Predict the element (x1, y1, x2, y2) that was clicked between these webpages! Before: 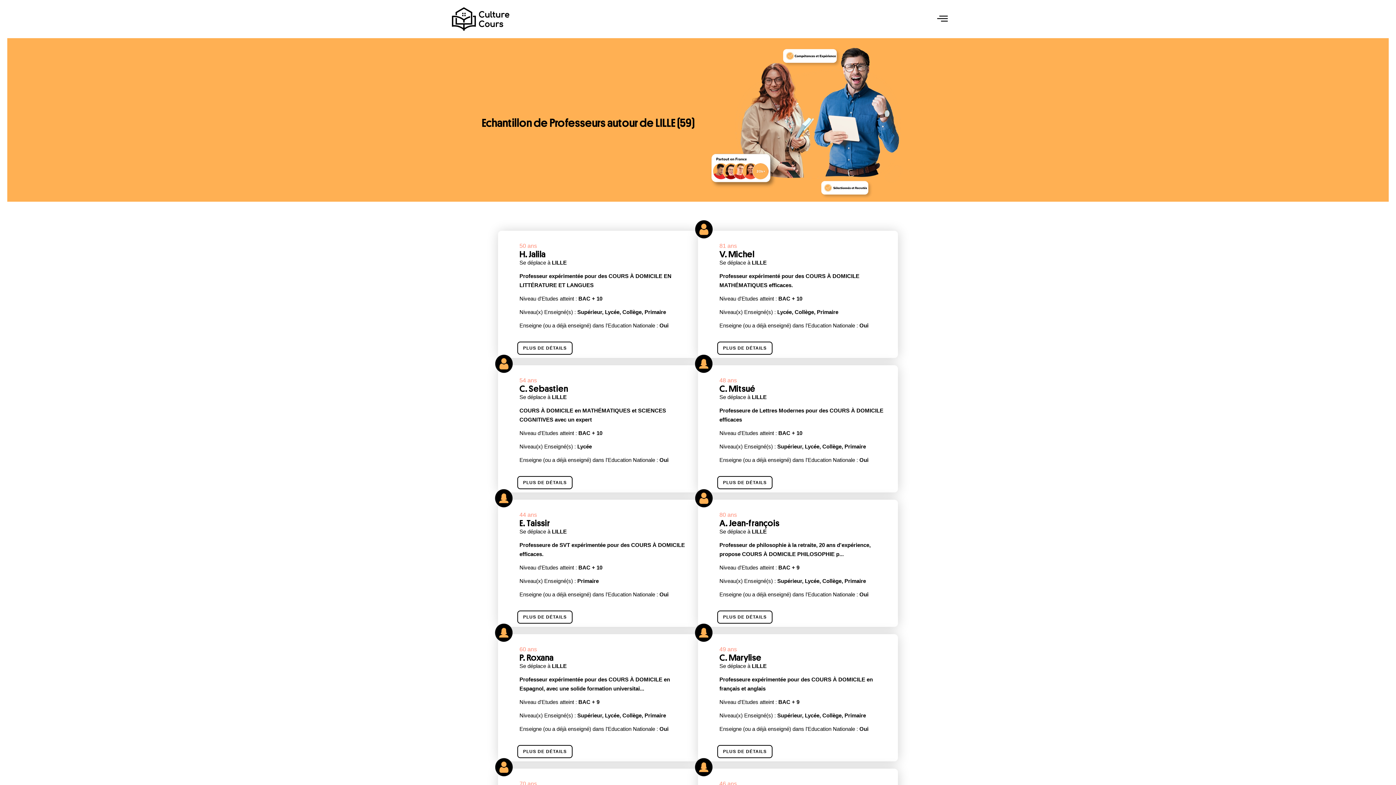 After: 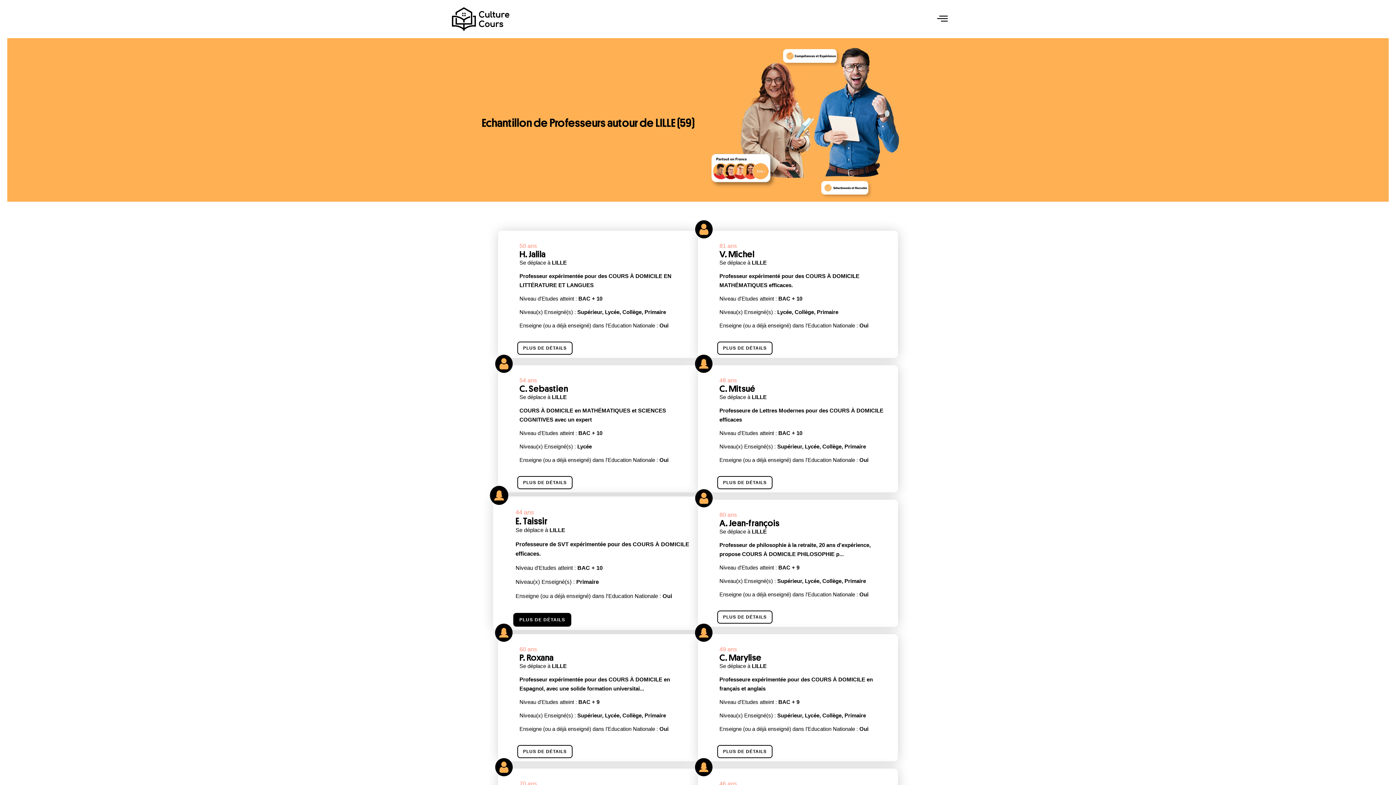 Action: label: PLUS DE DÉTAILS bbox: (517, 610, 572, 623)